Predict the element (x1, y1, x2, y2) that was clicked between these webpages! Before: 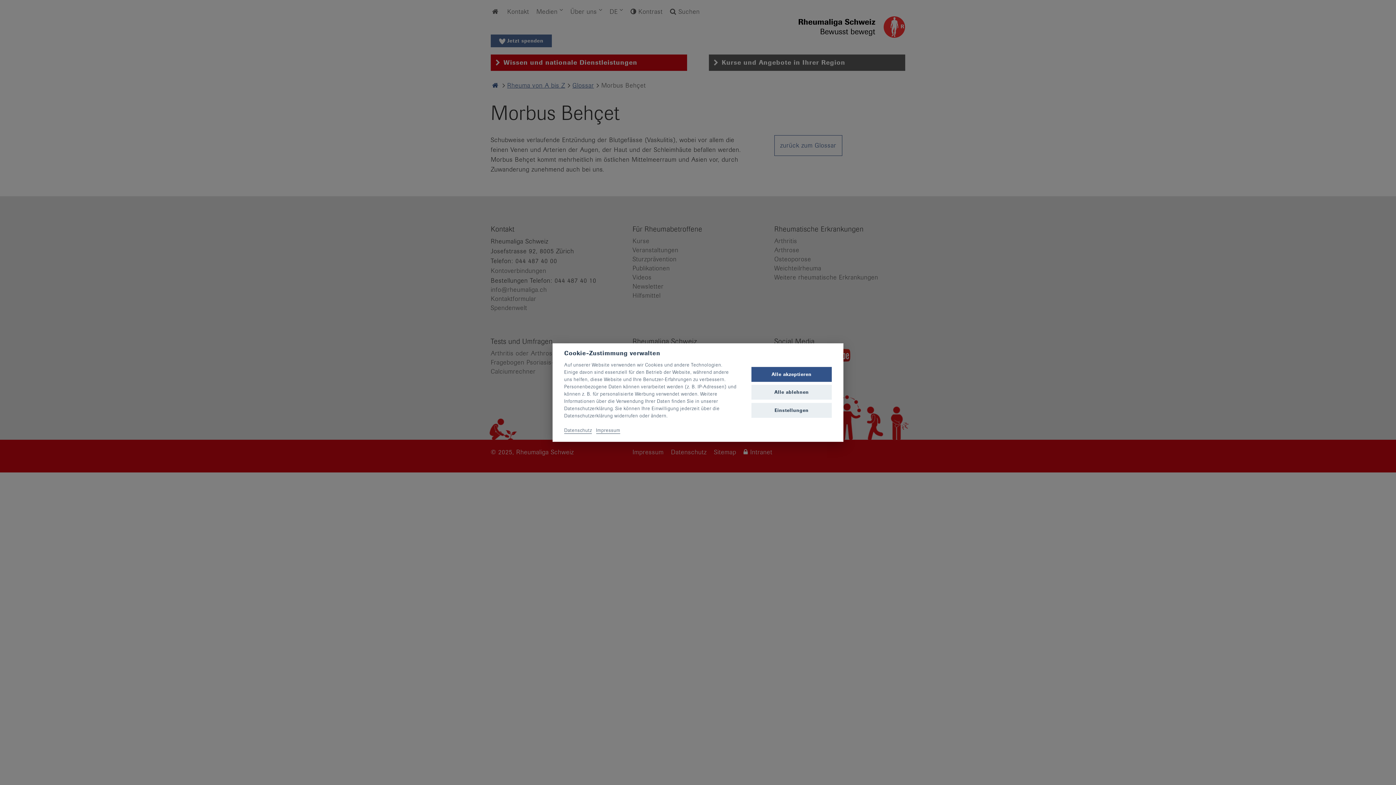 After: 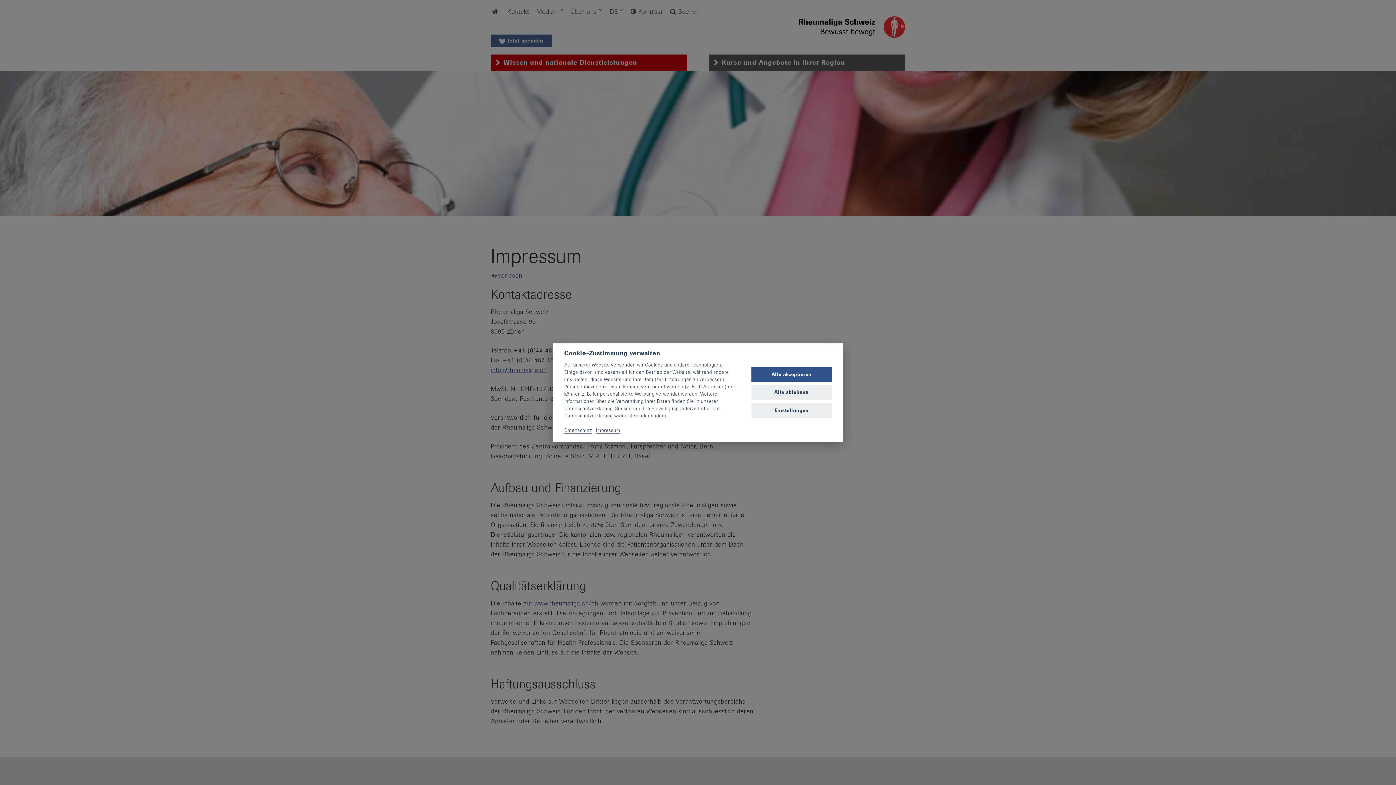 Action: label: Impressum bbox: (596, 427, 620, 434)